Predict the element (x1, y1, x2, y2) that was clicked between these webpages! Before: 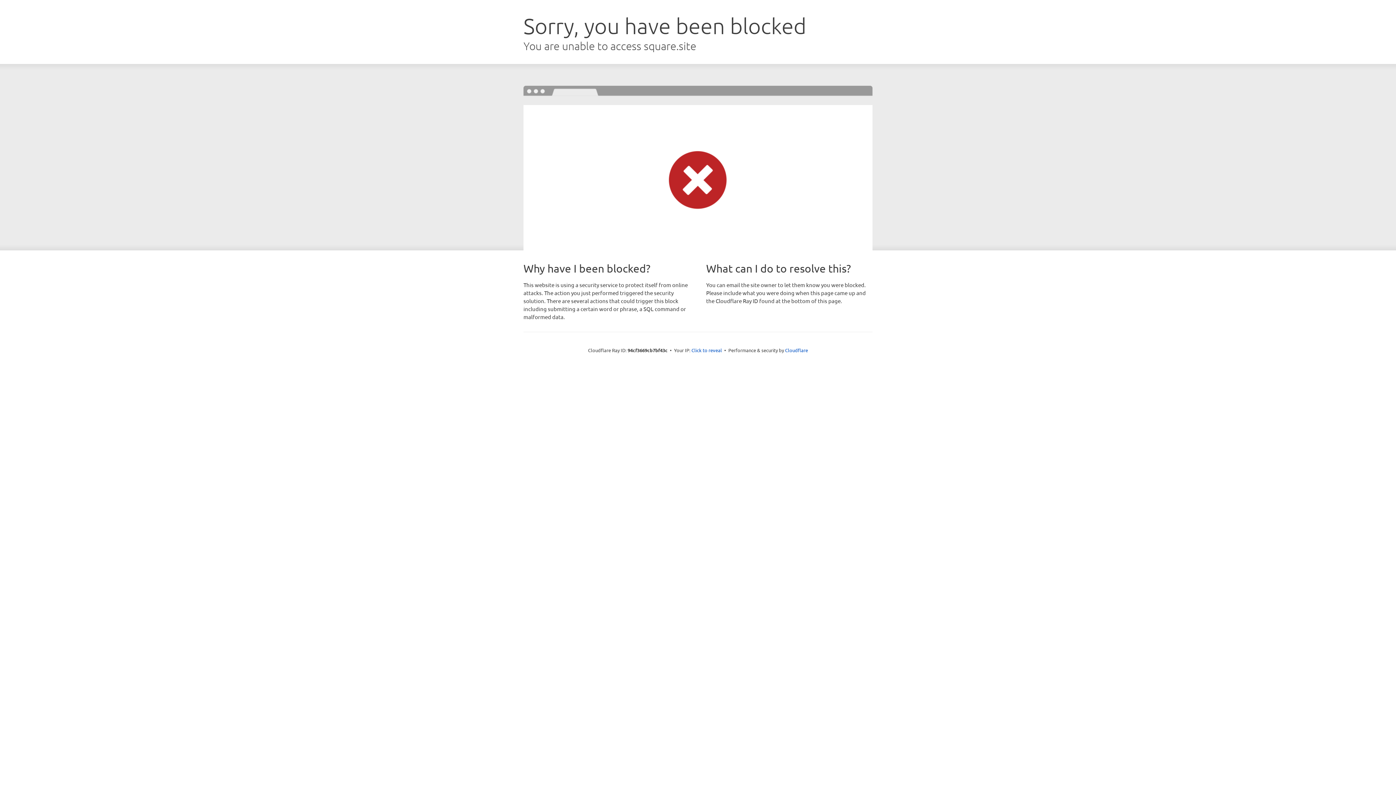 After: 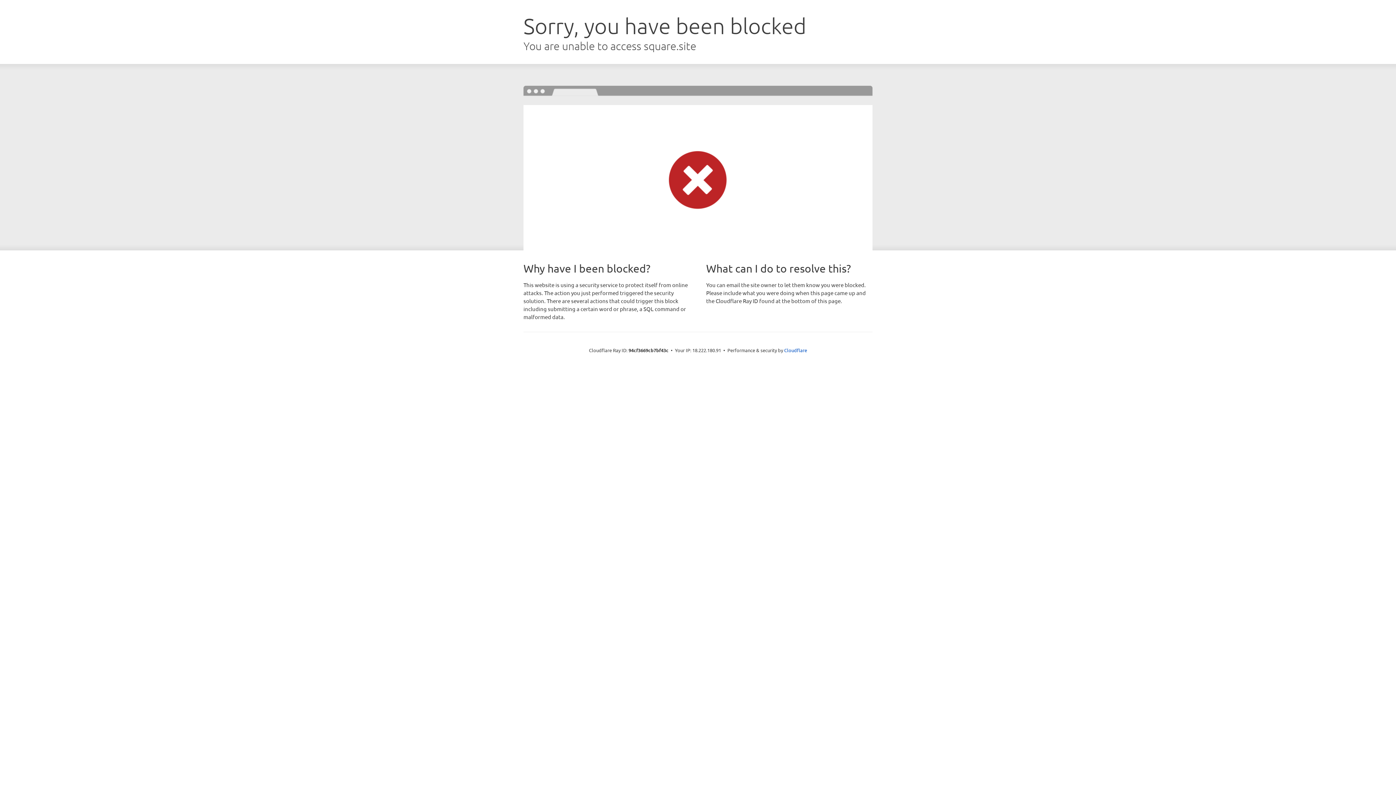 Action: bbox: (691, 346, 722, 353) label: Click to reveal